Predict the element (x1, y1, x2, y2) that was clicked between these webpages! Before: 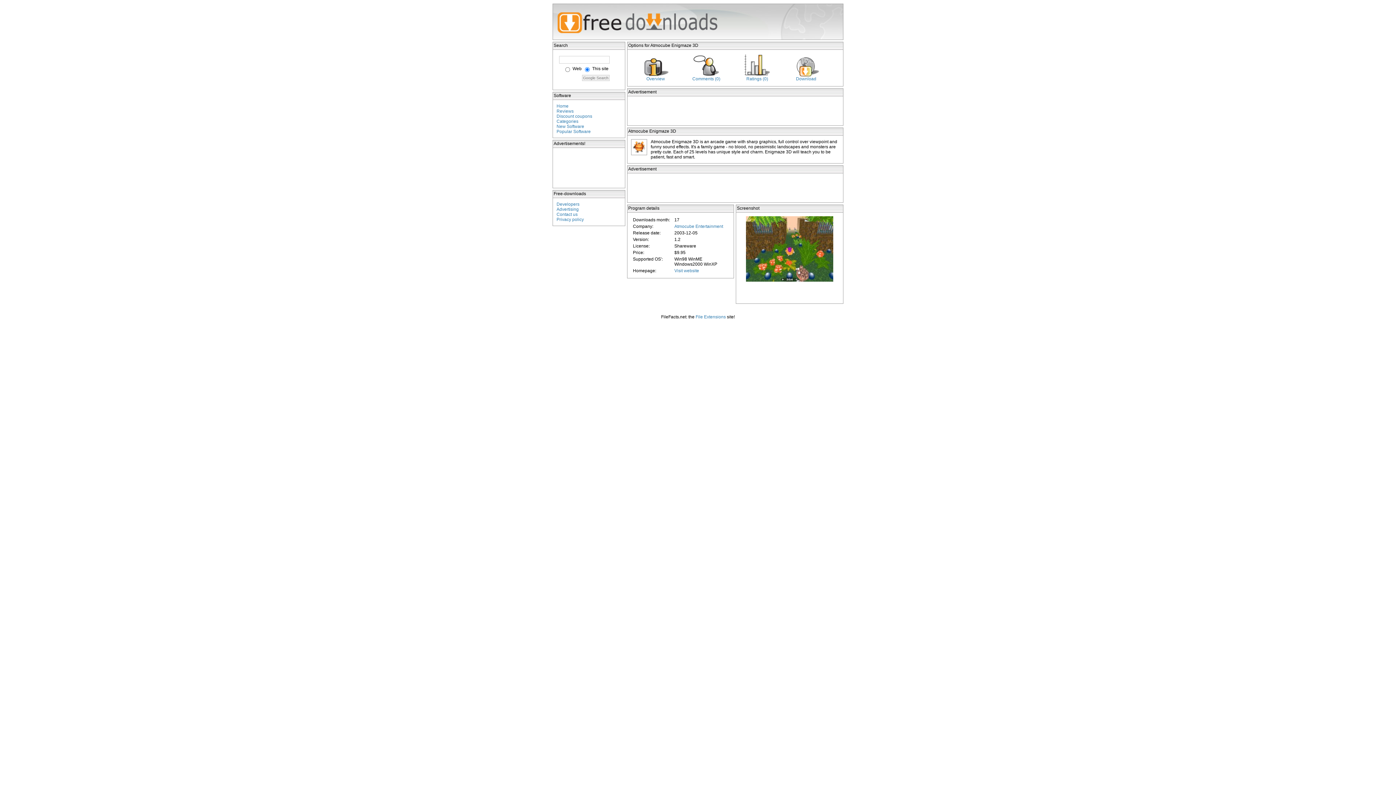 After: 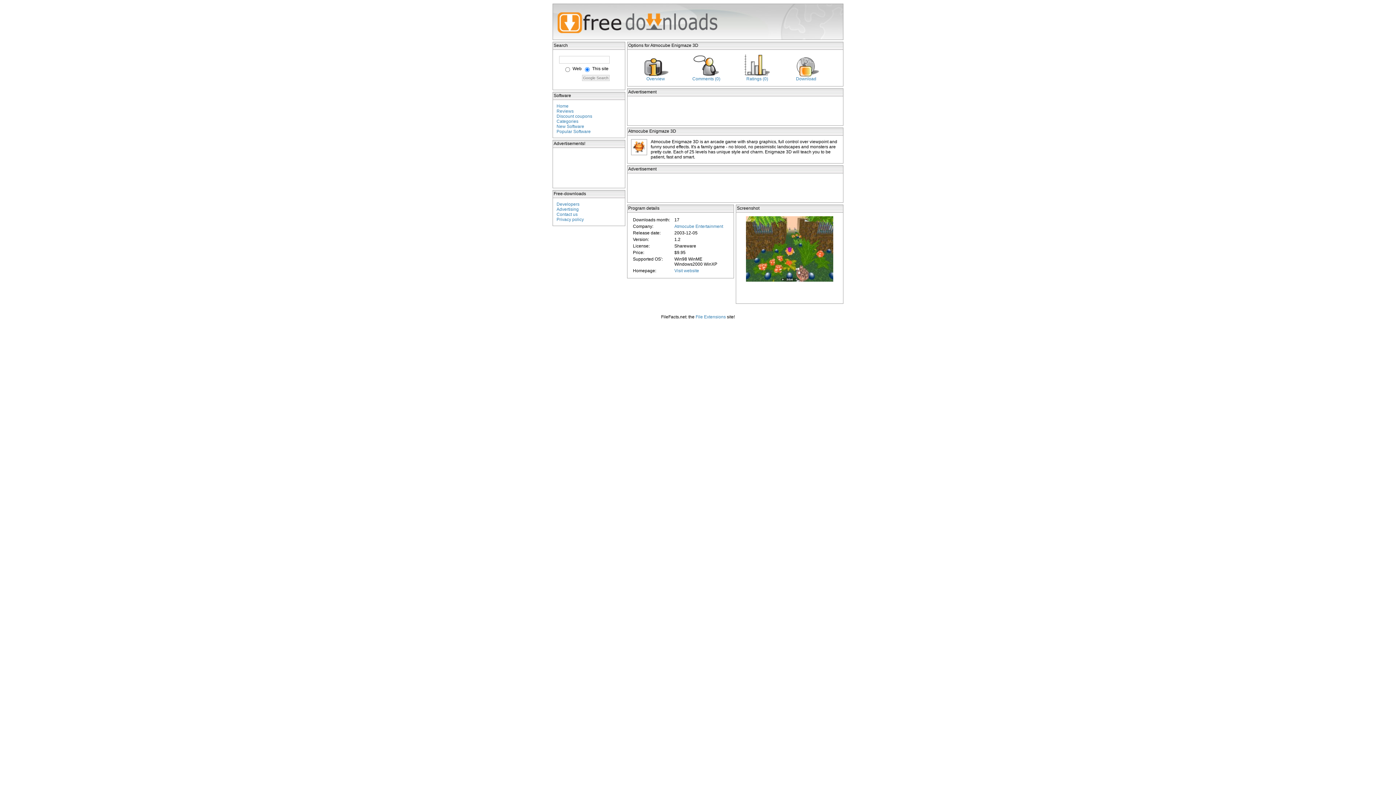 Action: bbox: (646, 76, 665, 81) label: Overview